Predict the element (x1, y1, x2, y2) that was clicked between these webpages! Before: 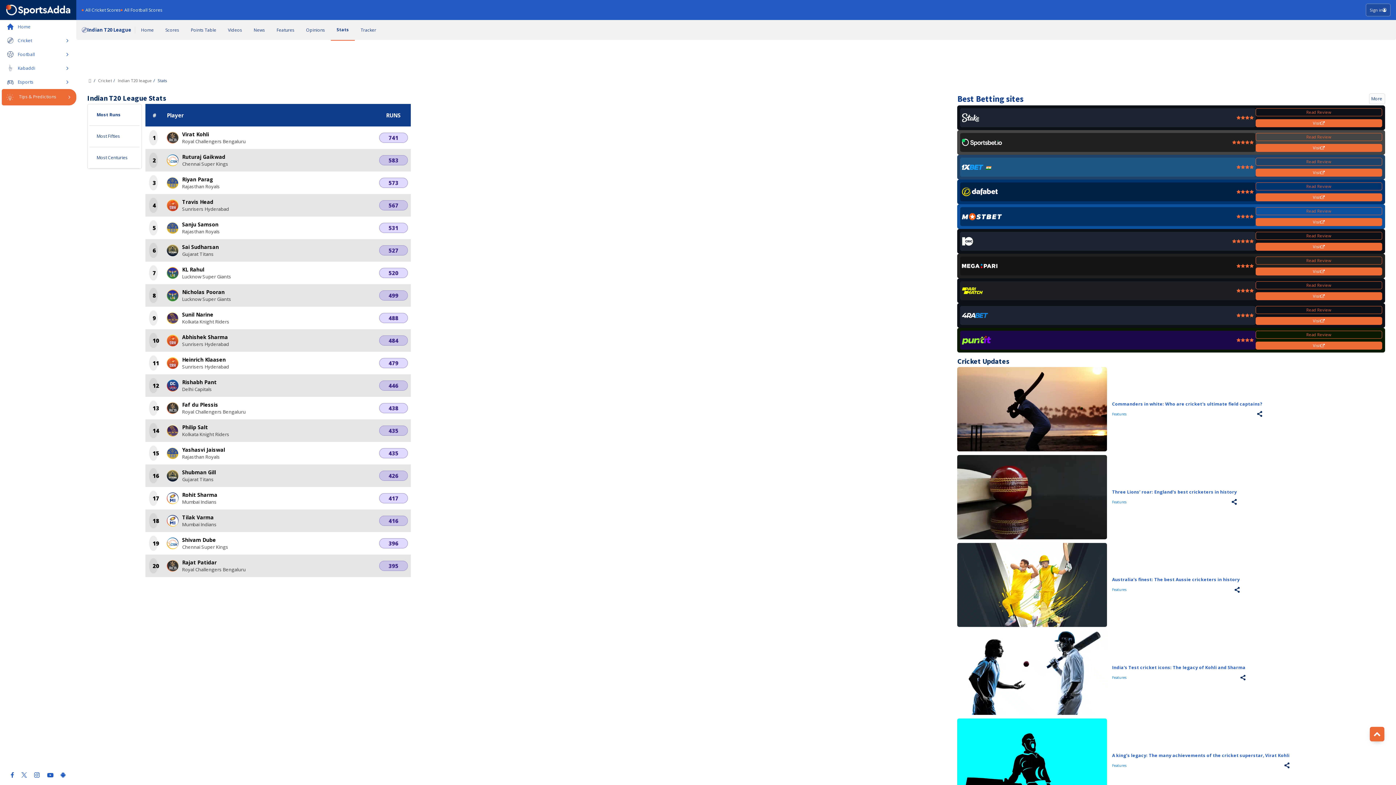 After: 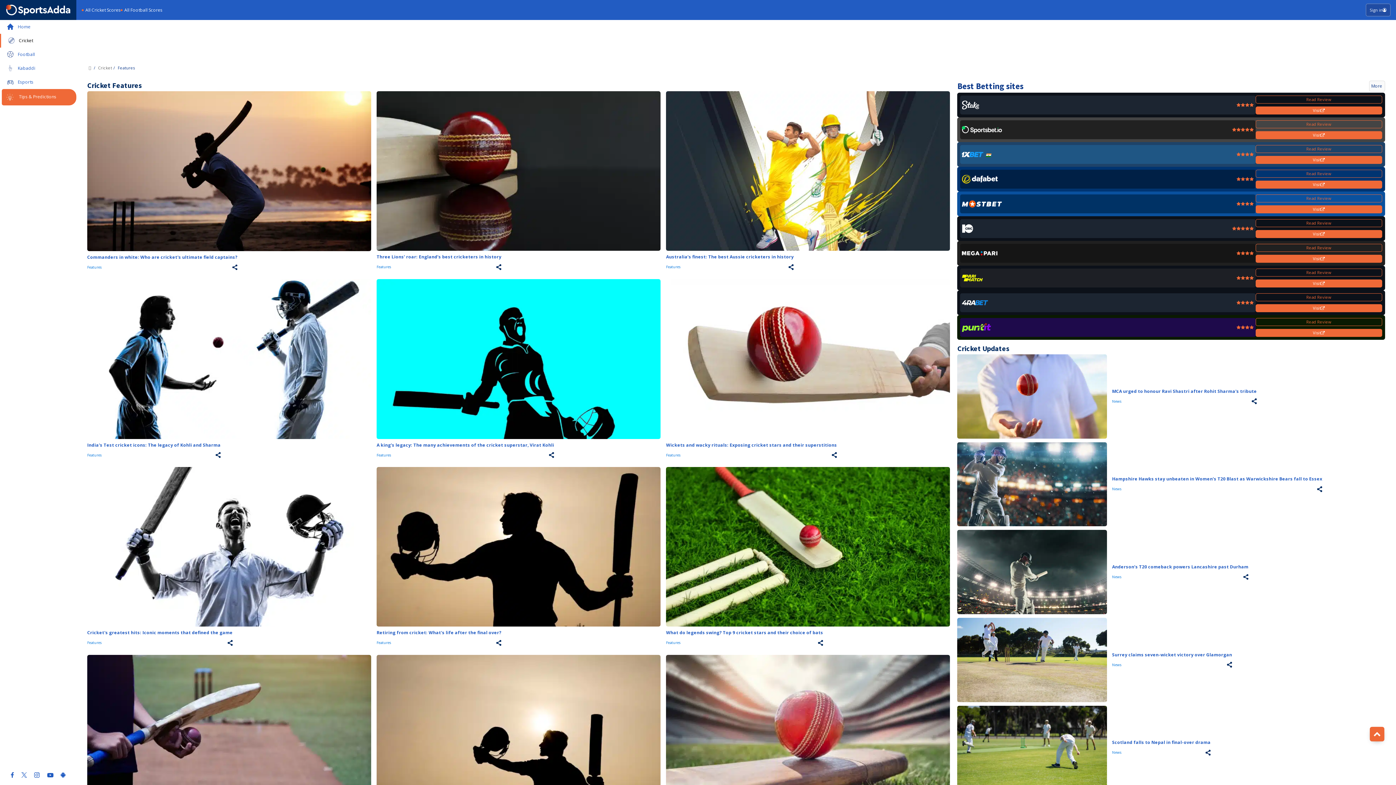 Action: label: Features bbox: (1112, 675, 1126, 680)